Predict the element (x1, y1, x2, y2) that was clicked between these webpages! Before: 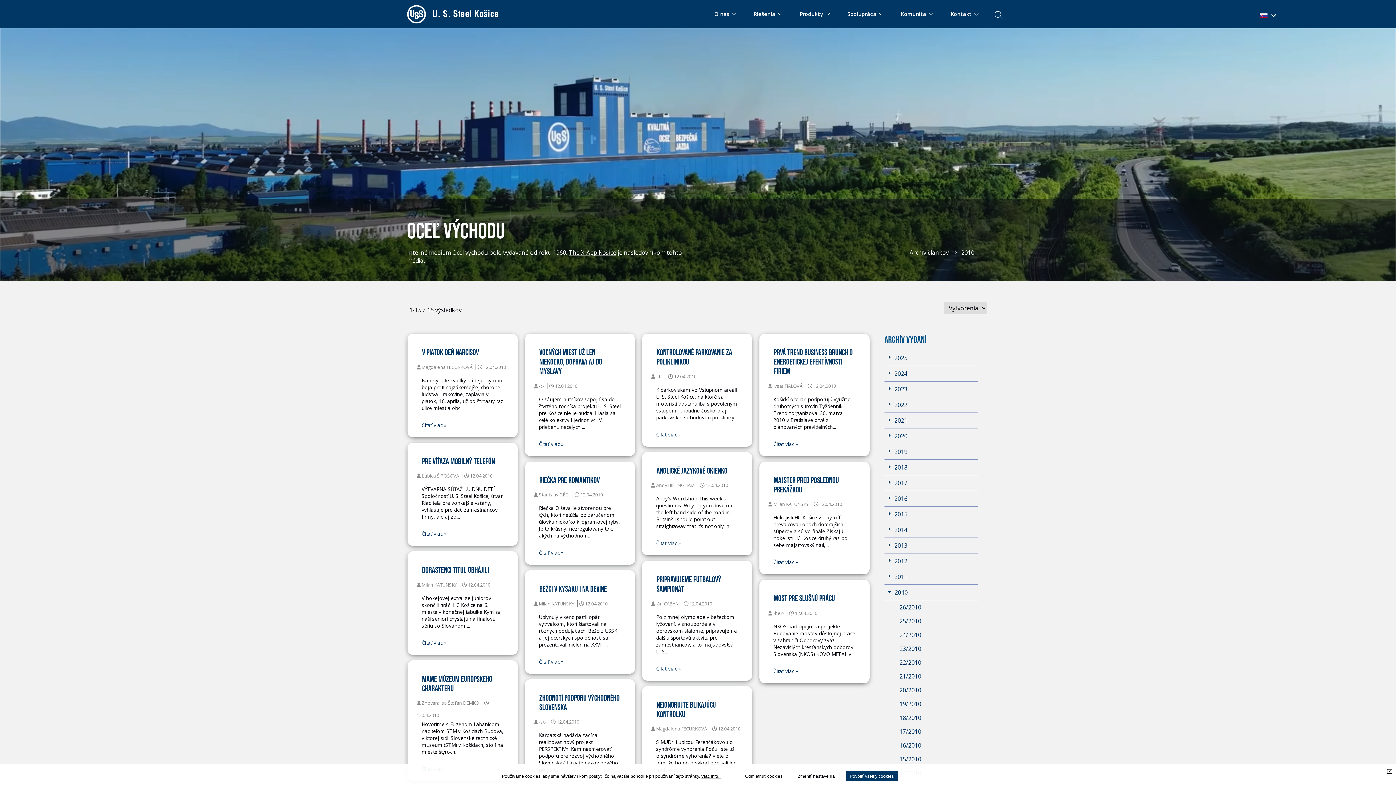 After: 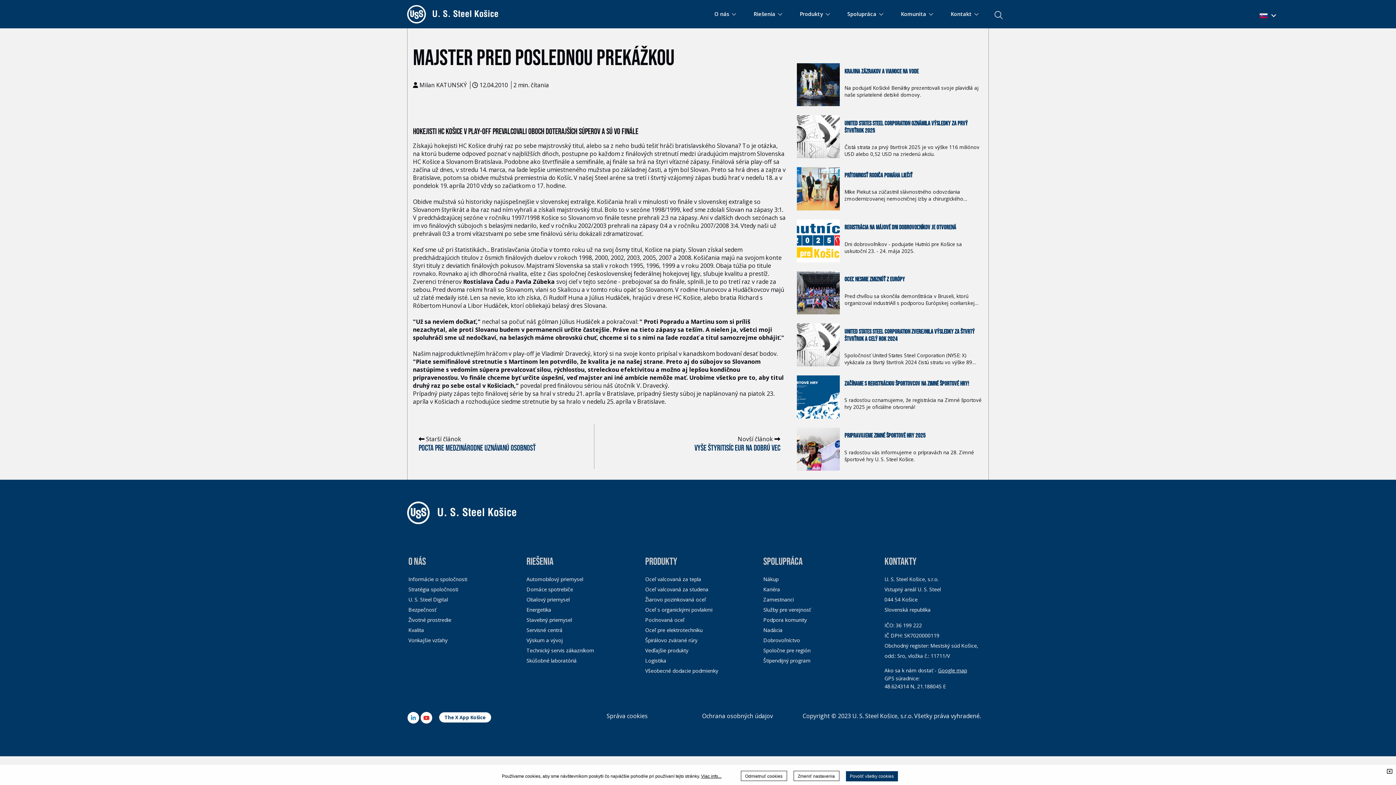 Action: label: MAJSTER PRED POSLEDNOU PREKÁŽKOU bbox: (774, 476, 855, 495)